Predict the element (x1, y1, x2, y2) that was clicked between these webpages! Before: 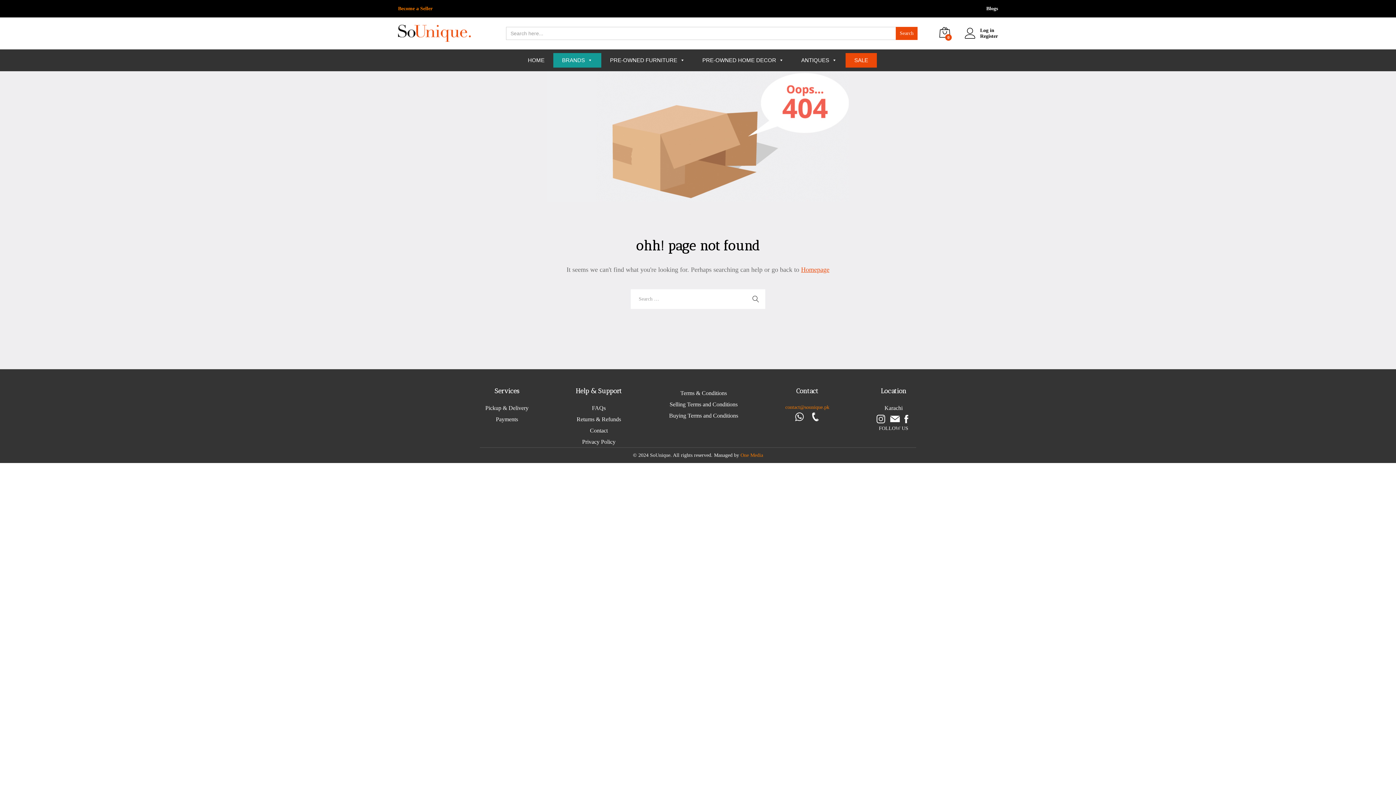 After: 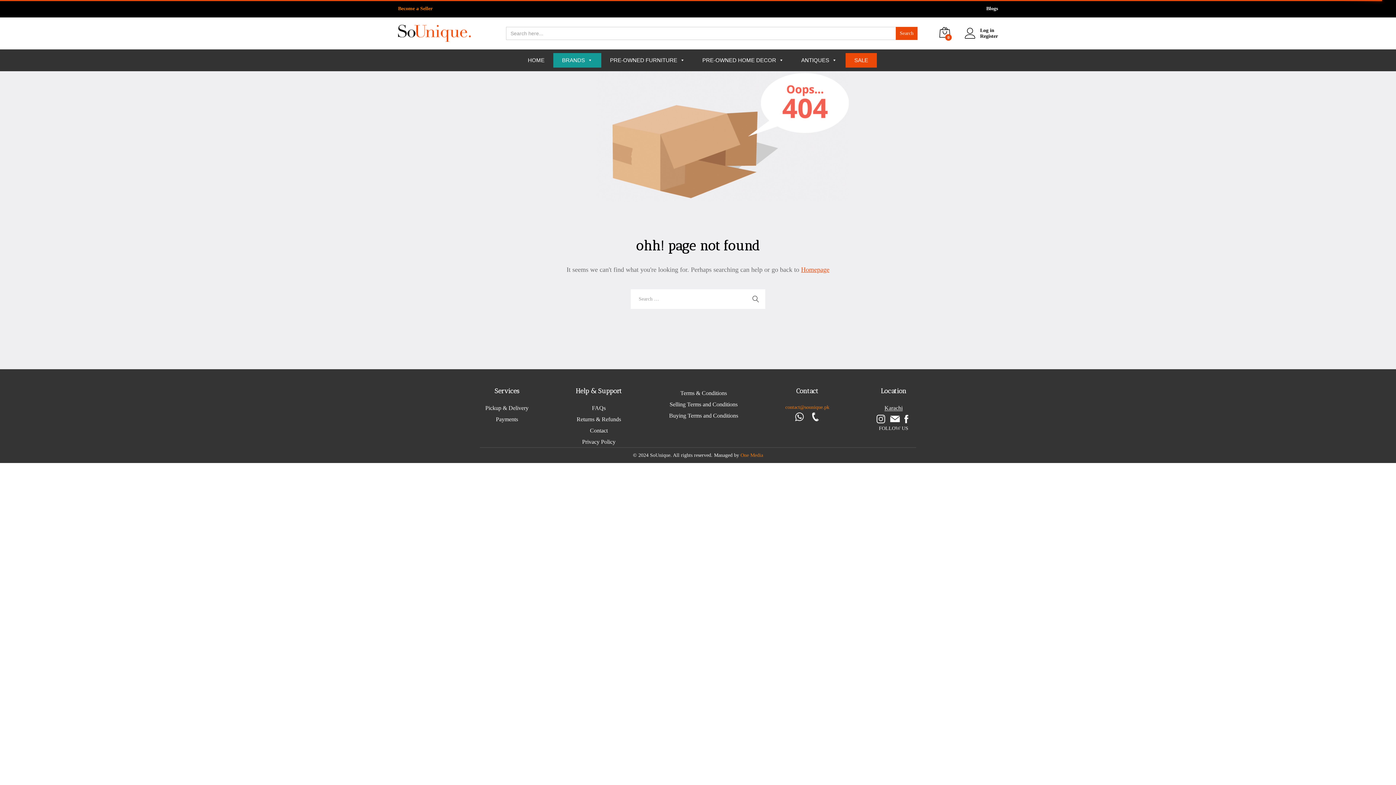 Action: label: Karachi bbox: (884, 405, 902, 411)